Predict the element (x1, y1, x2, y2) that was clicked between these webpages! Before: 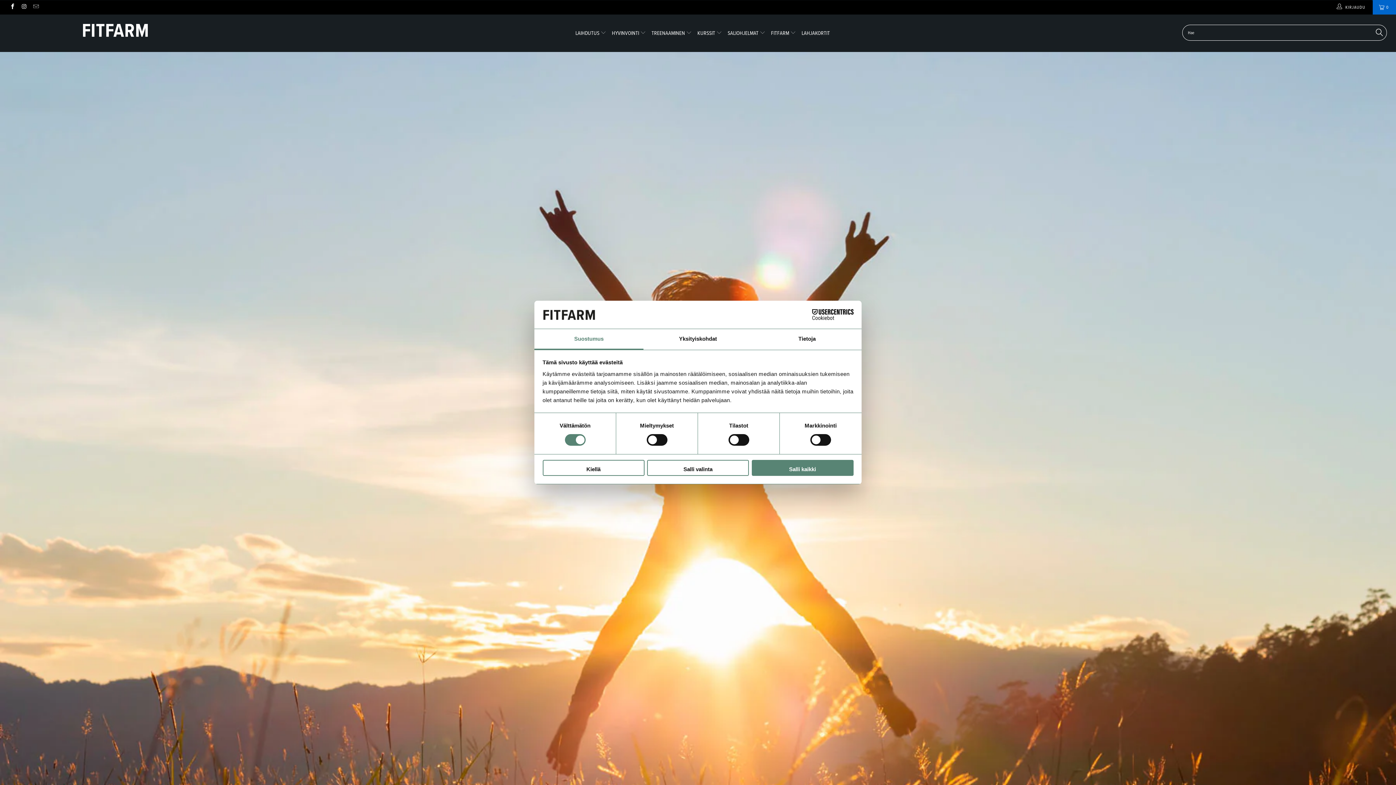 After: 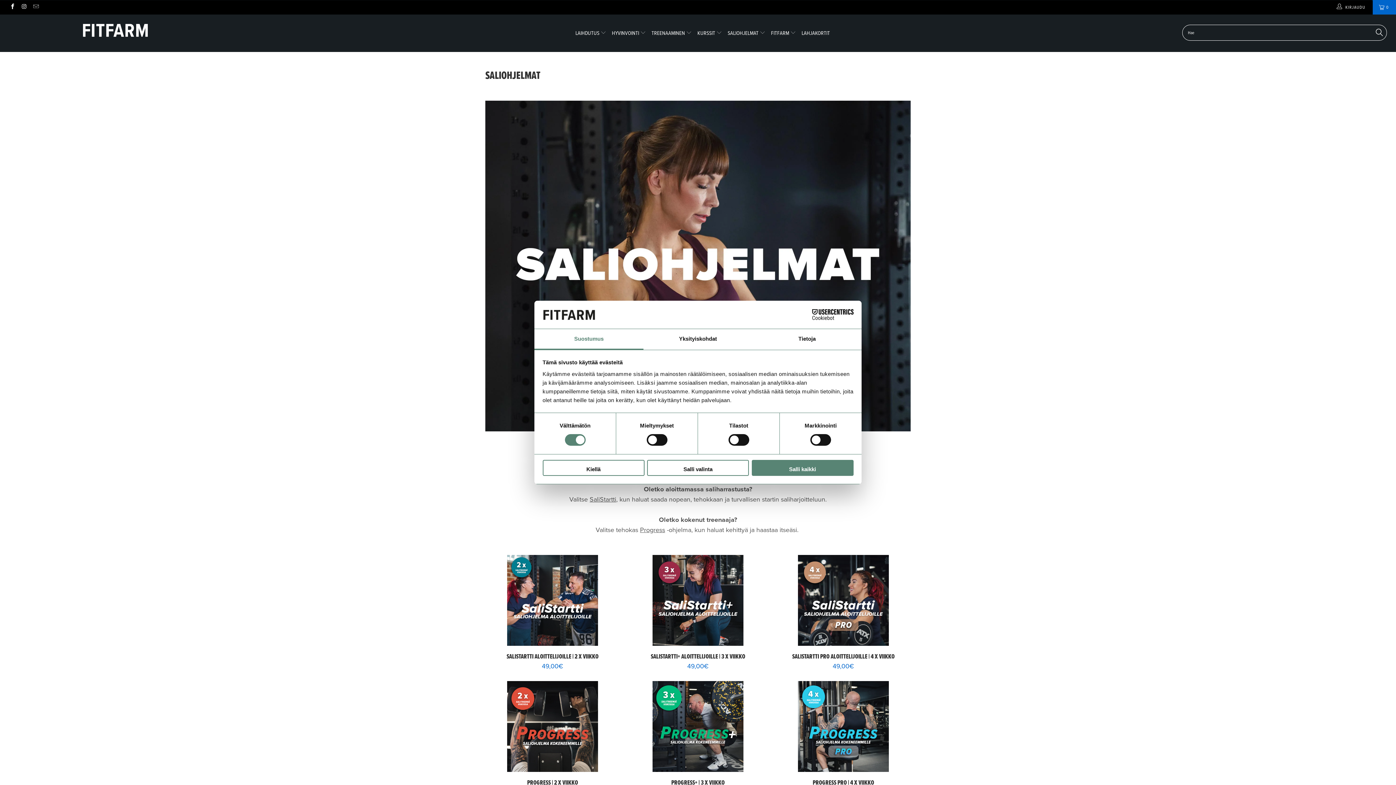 Action: bbox: (727, 23, 765, 42) label: SALIOHJELMAT 